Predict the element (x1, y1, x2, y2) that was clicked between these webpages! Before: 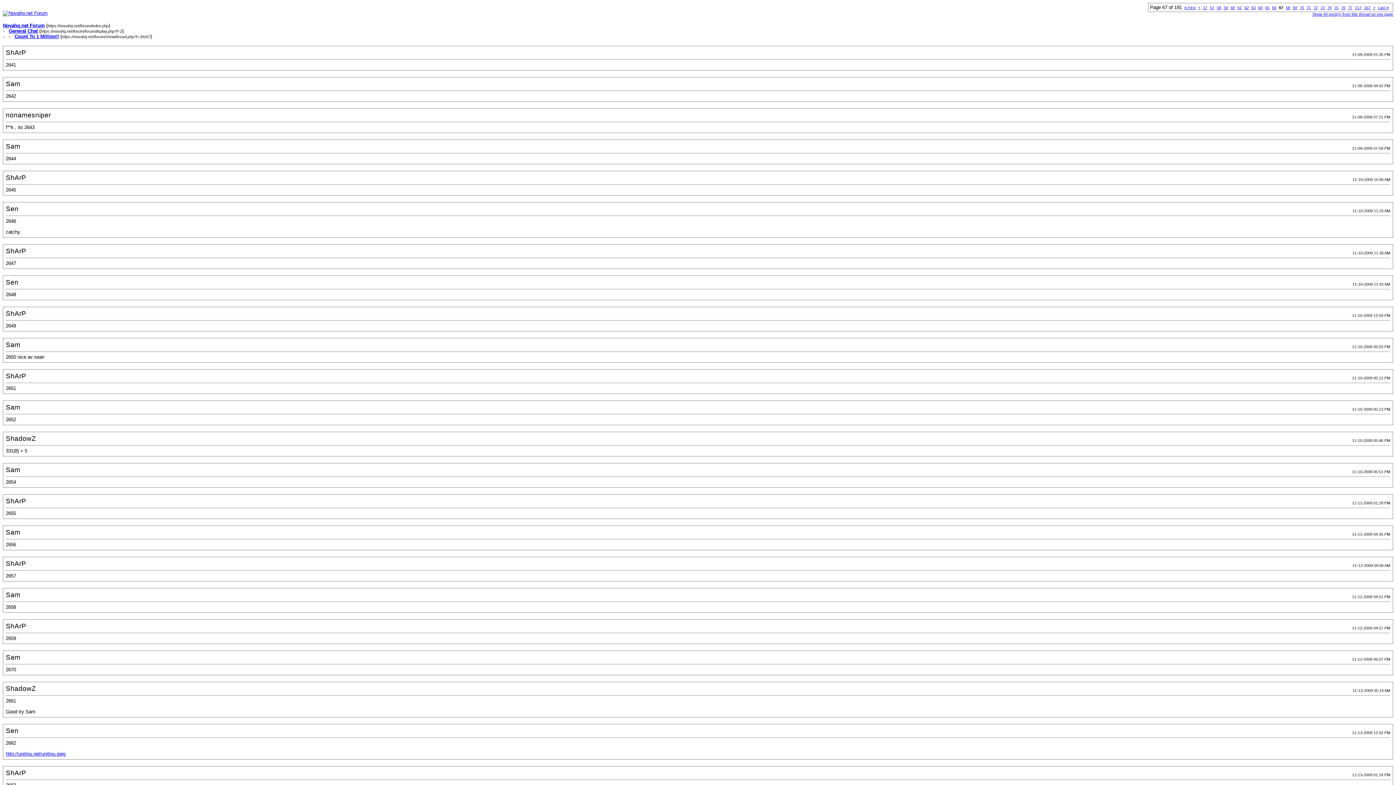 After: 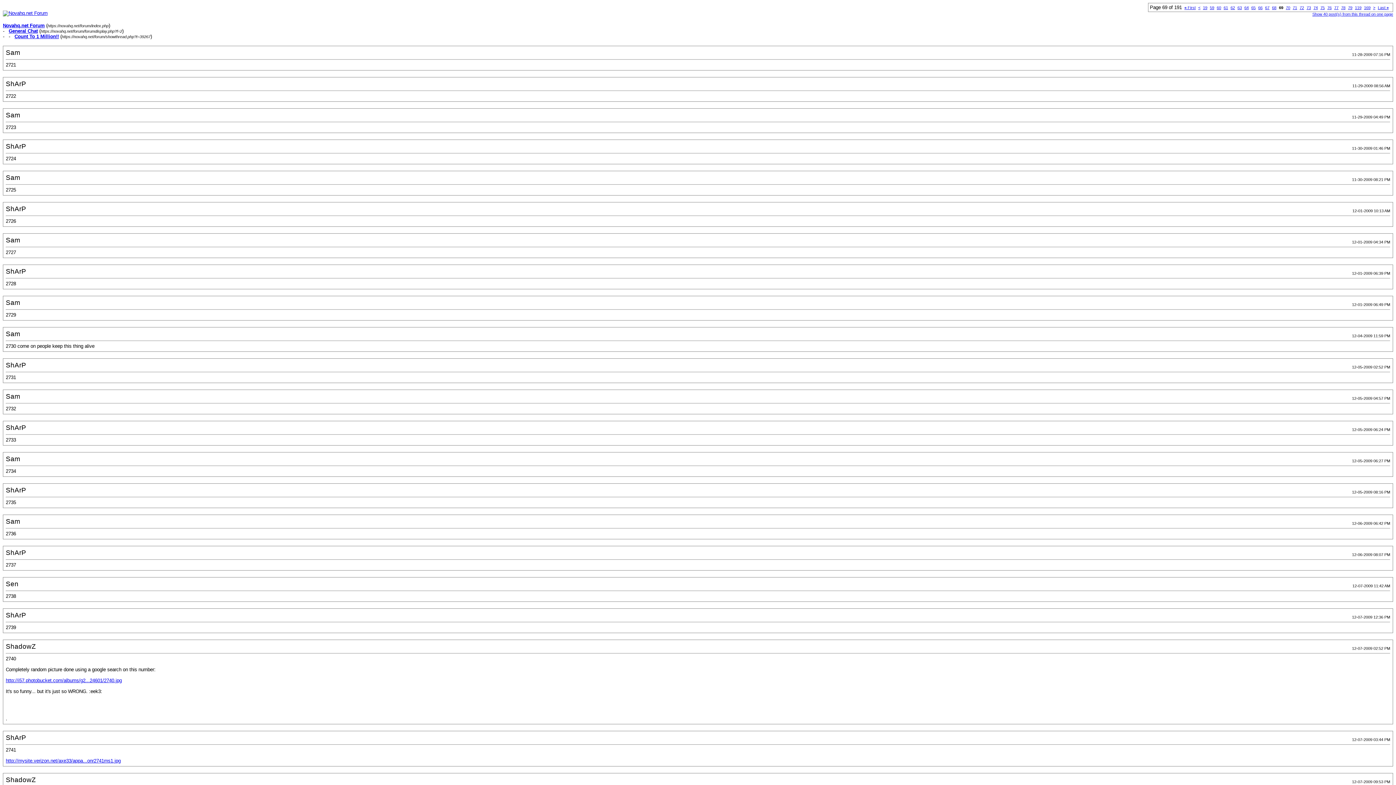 Action: label: 69 bbox: (1293, 5, 1297, 9)